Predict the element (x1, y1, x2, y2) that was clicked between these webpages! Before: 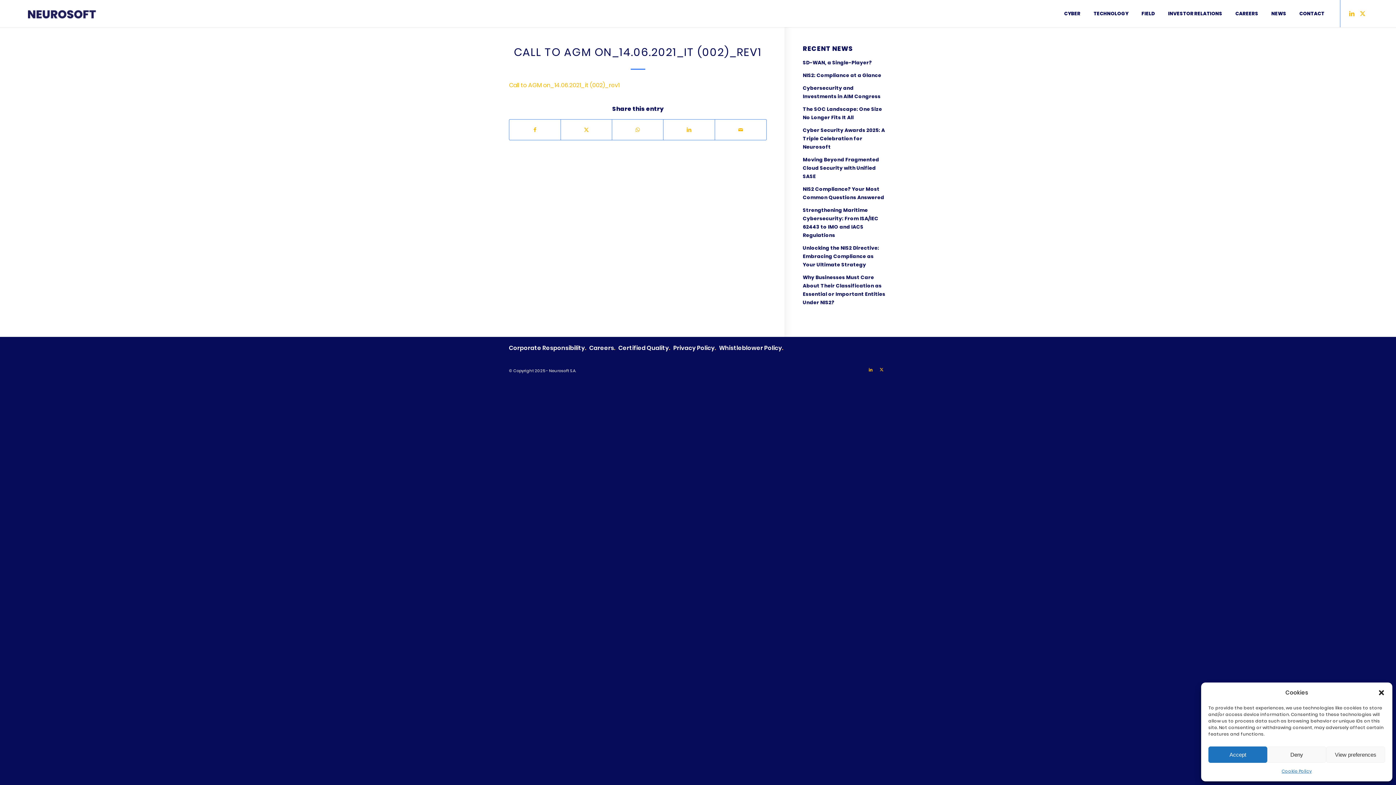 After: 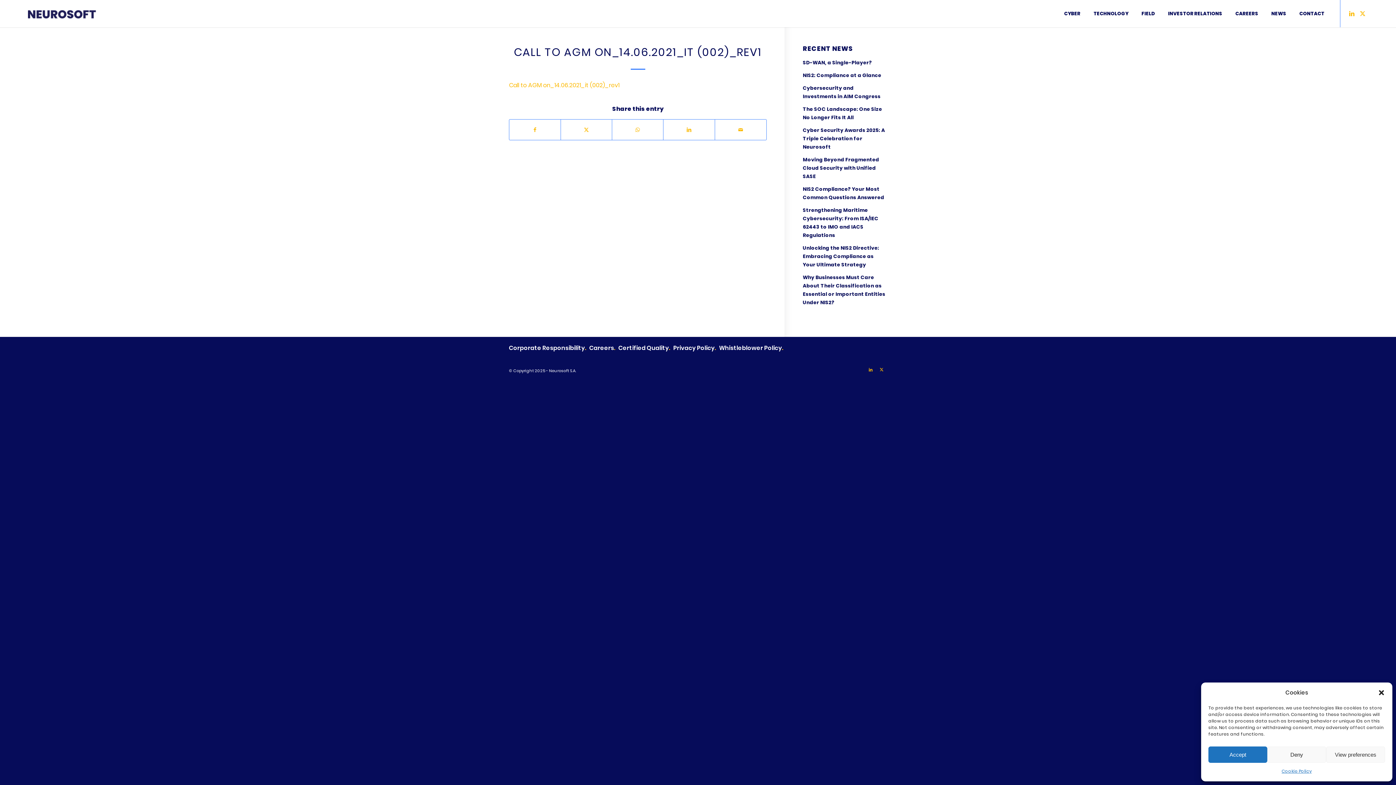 Action: bbox: (673, 344, 714, 352) label: Privacy Policy